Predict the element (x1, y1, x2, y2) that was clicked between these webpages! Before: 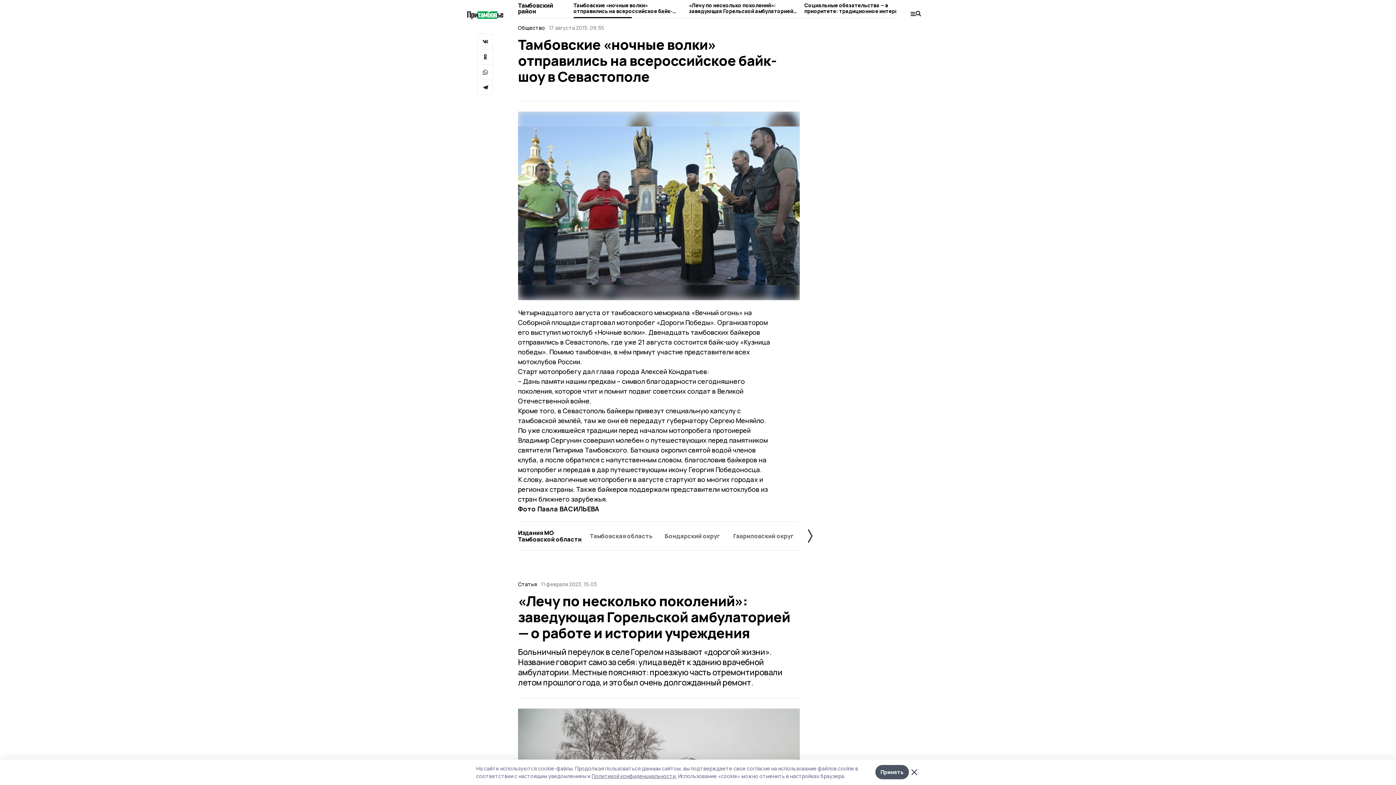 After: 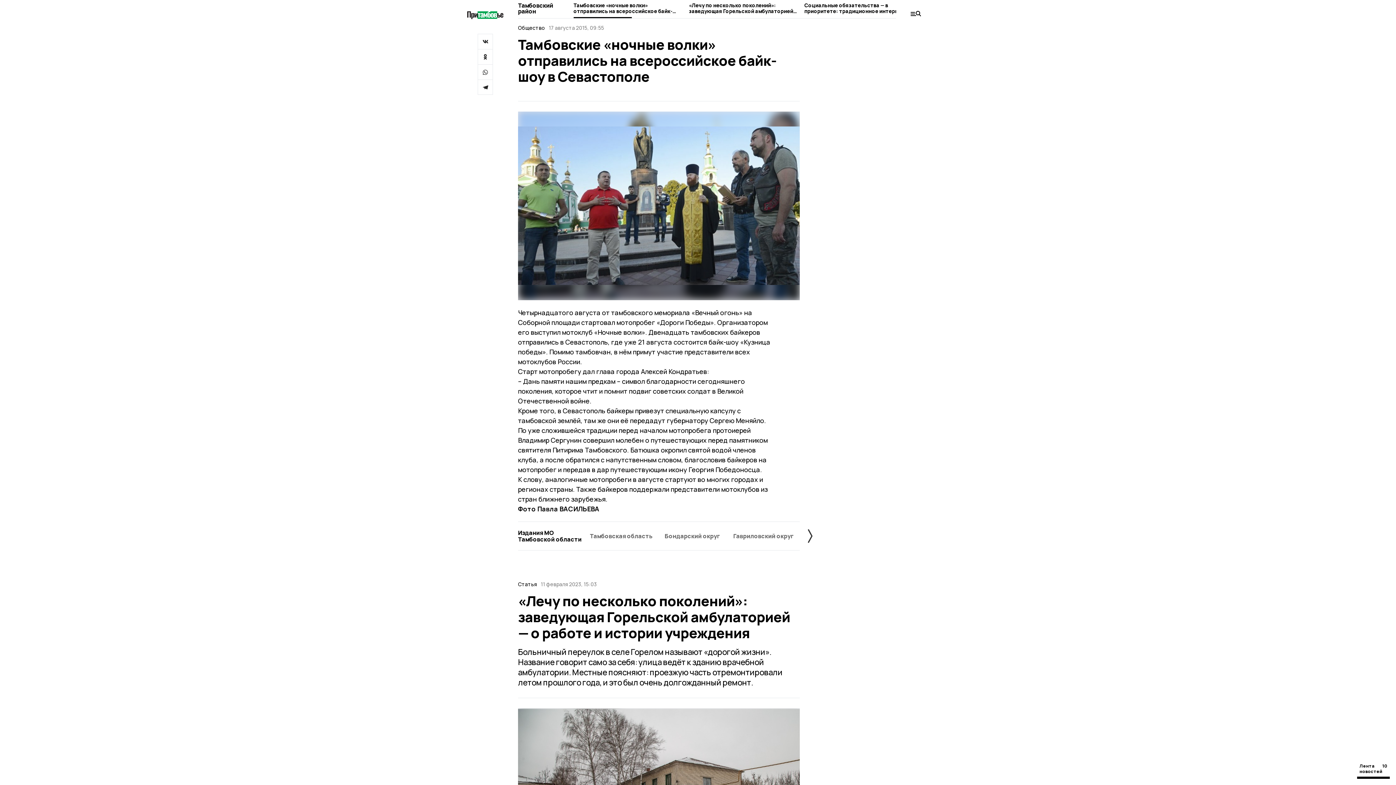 Action: bbox: (875, 765, 909, 779) label: Принять